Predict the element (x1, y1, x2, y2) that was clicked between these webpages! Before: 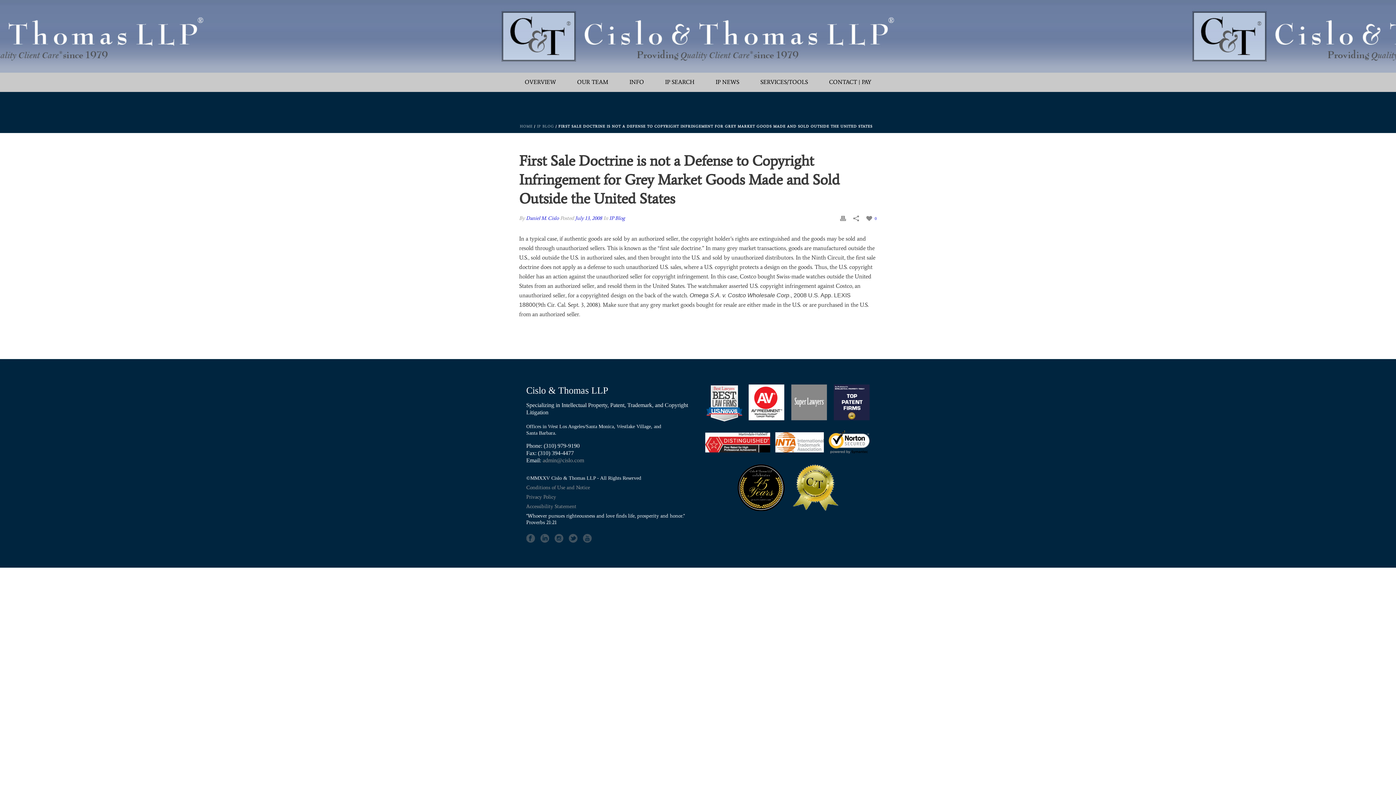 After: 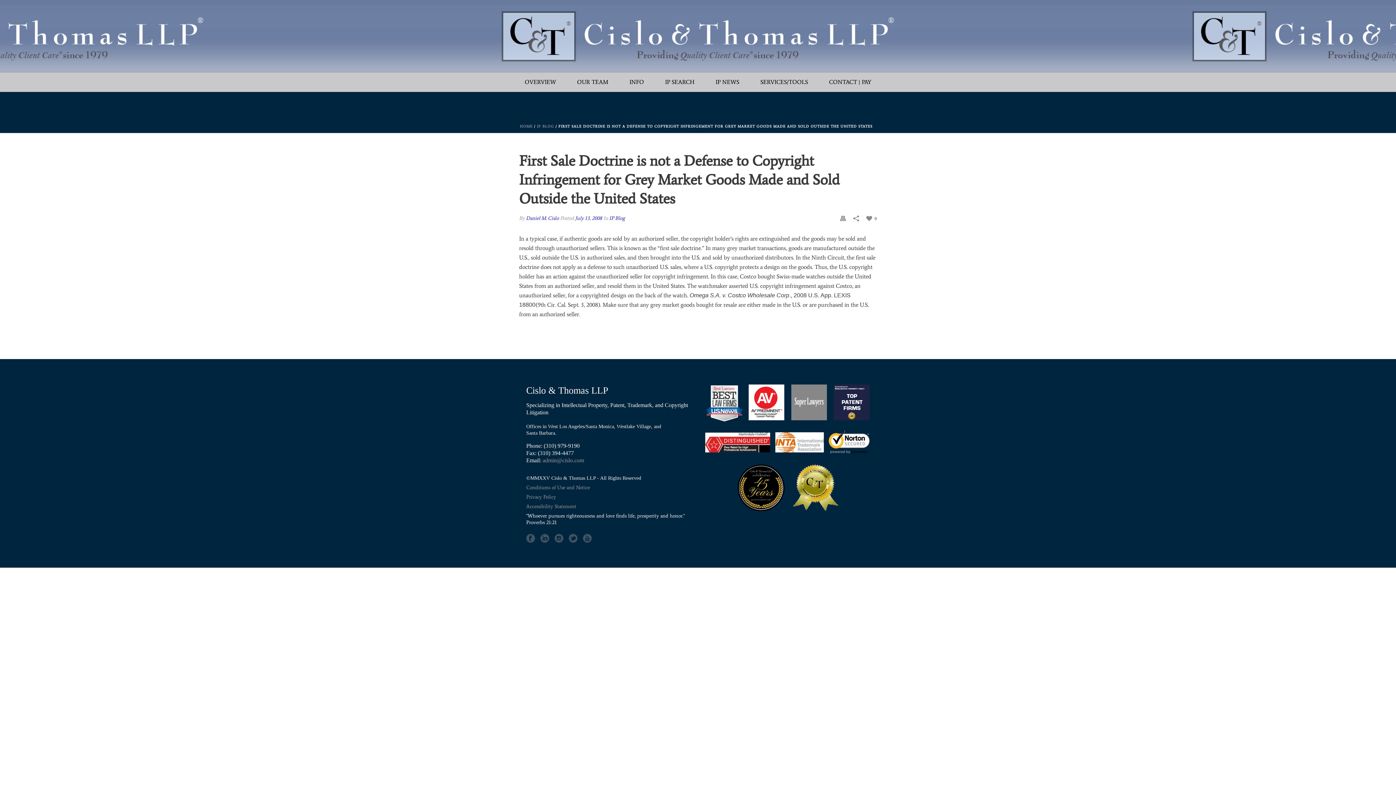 Action: bbox: (840, 213, 846, 222)